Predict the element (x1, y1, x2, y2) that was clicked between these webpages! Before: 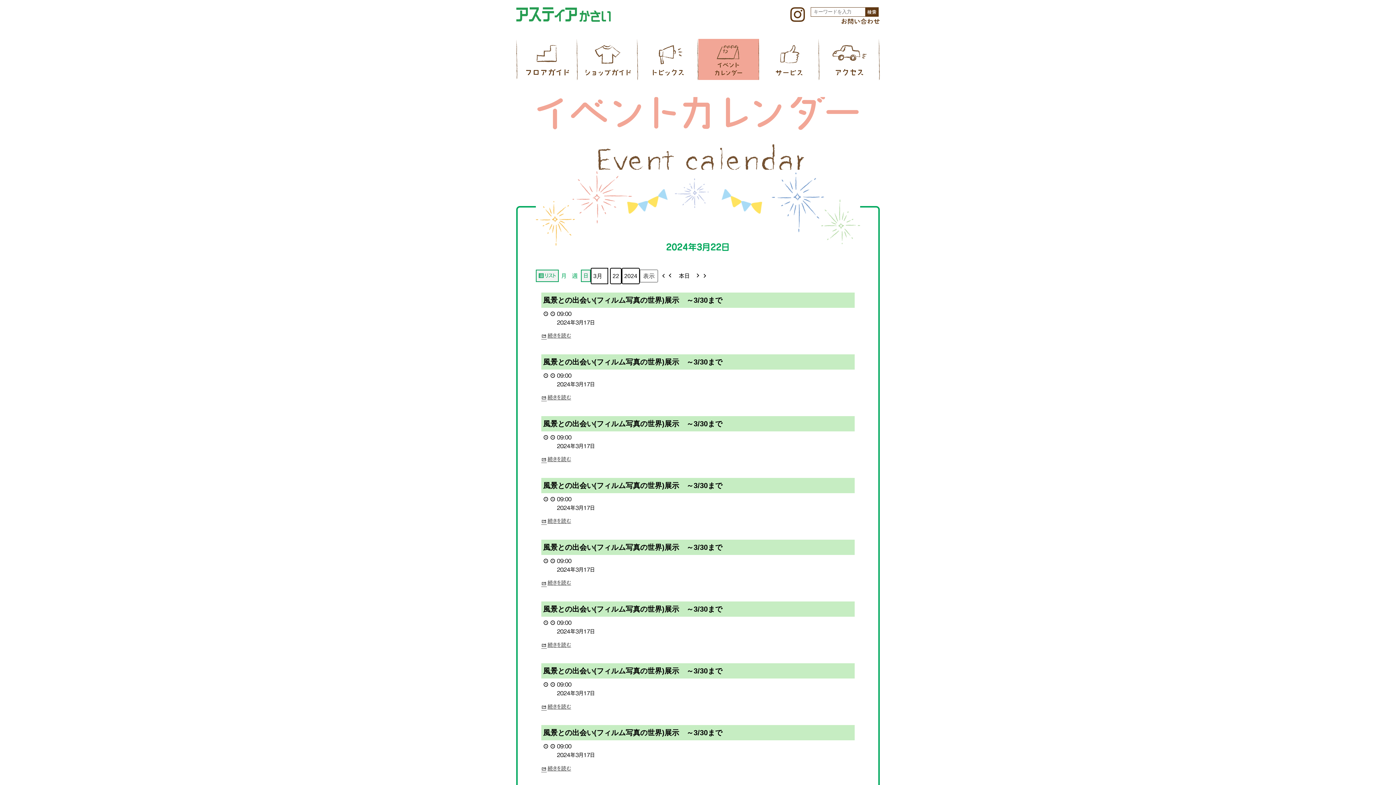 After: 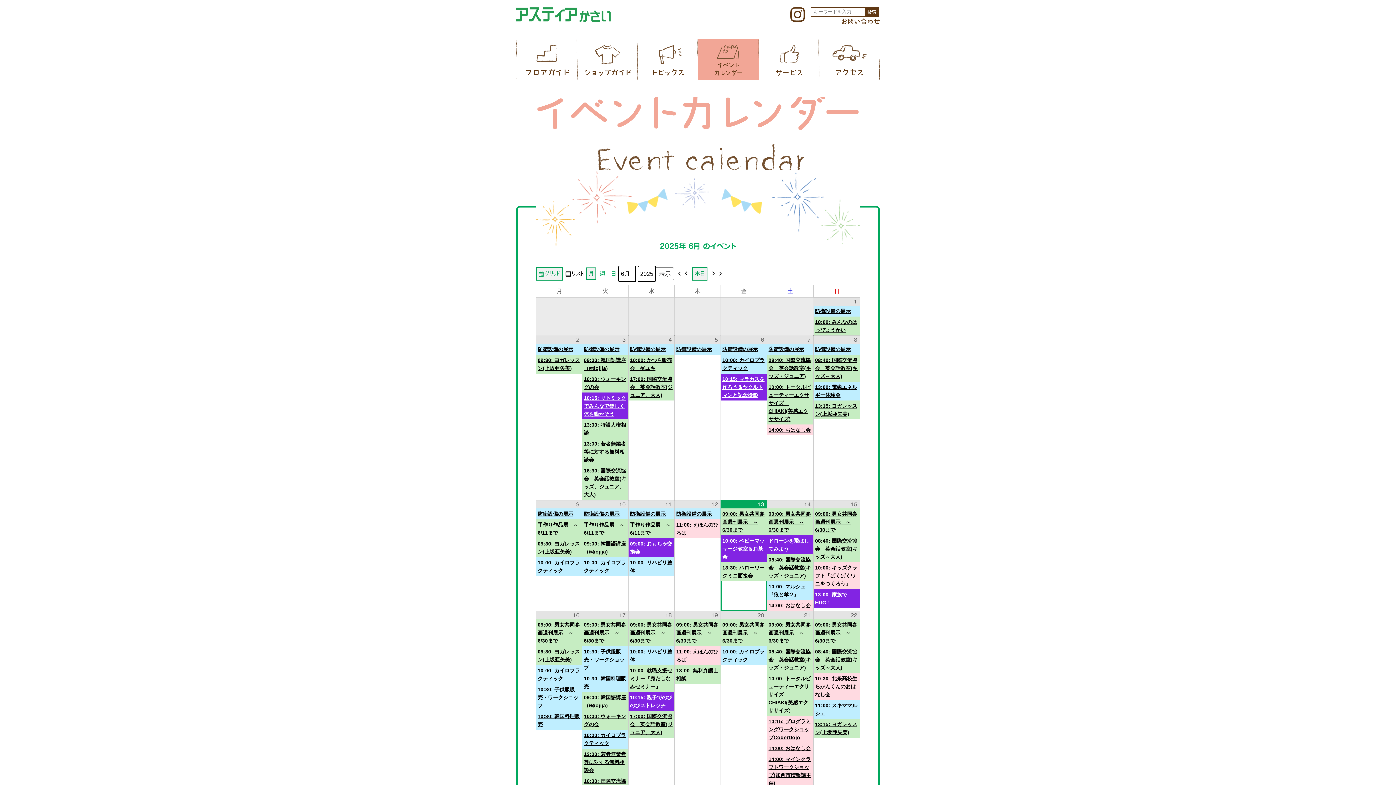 Action: bbox: (698, 38, 759, 79)